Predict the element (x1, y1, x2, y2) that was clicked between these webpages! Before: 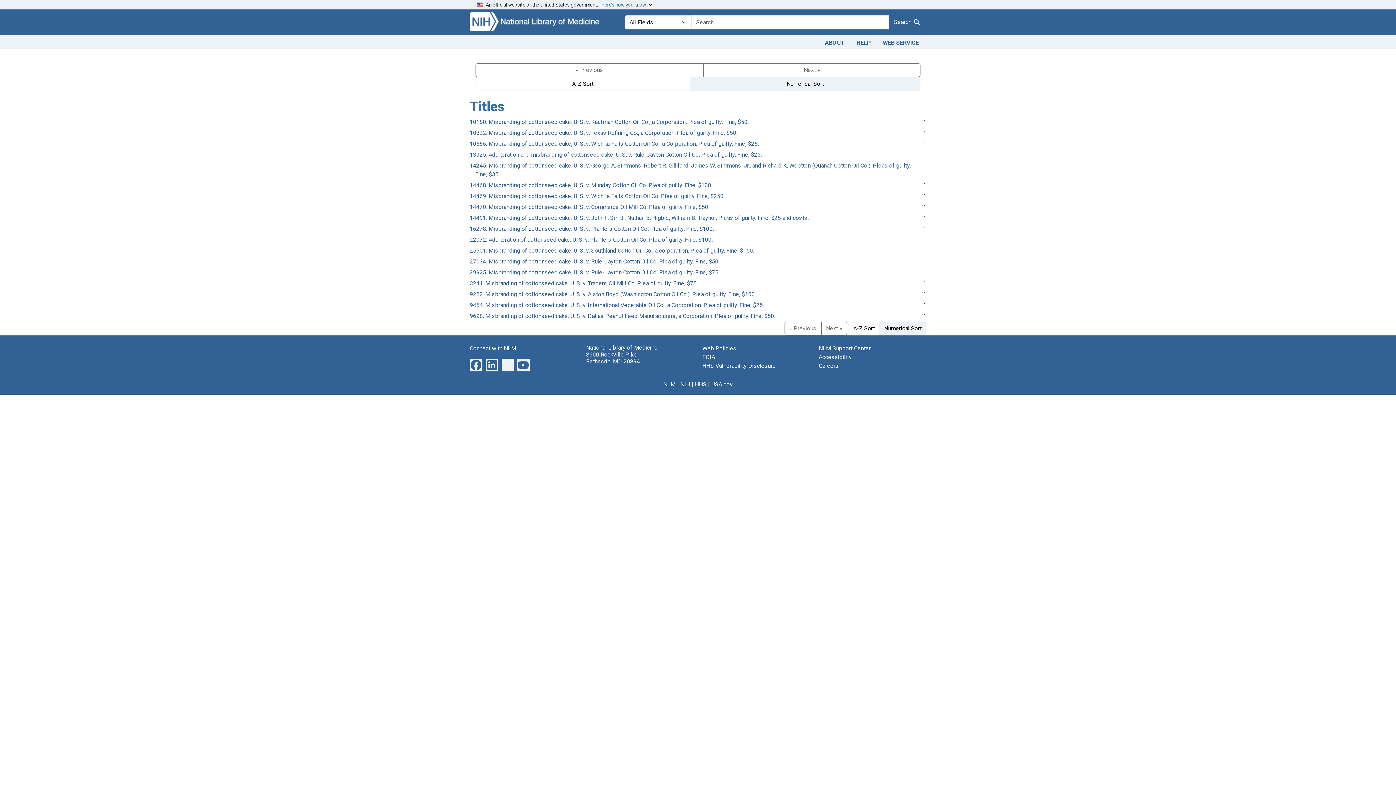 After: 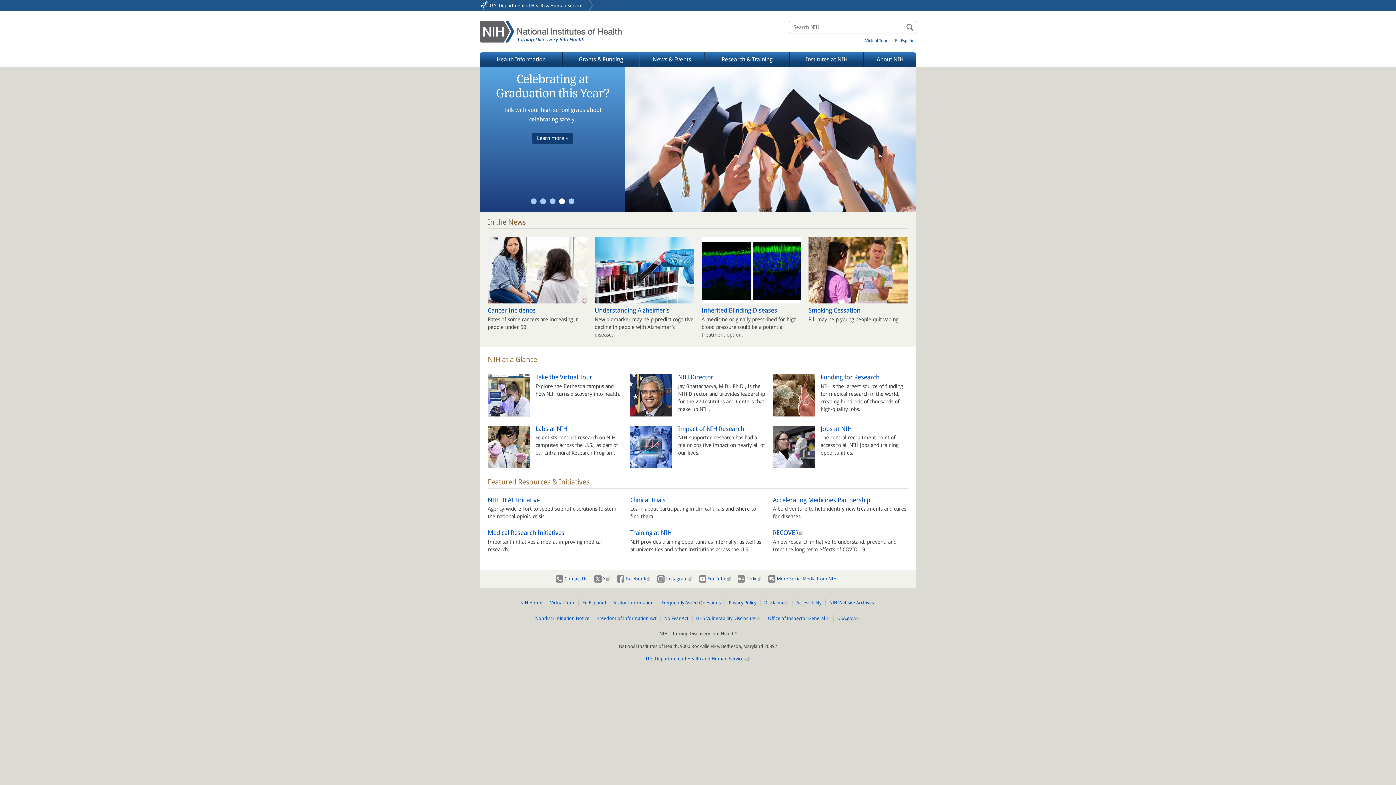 Action: label: NIH bbox: (680, 380, 690, 387)